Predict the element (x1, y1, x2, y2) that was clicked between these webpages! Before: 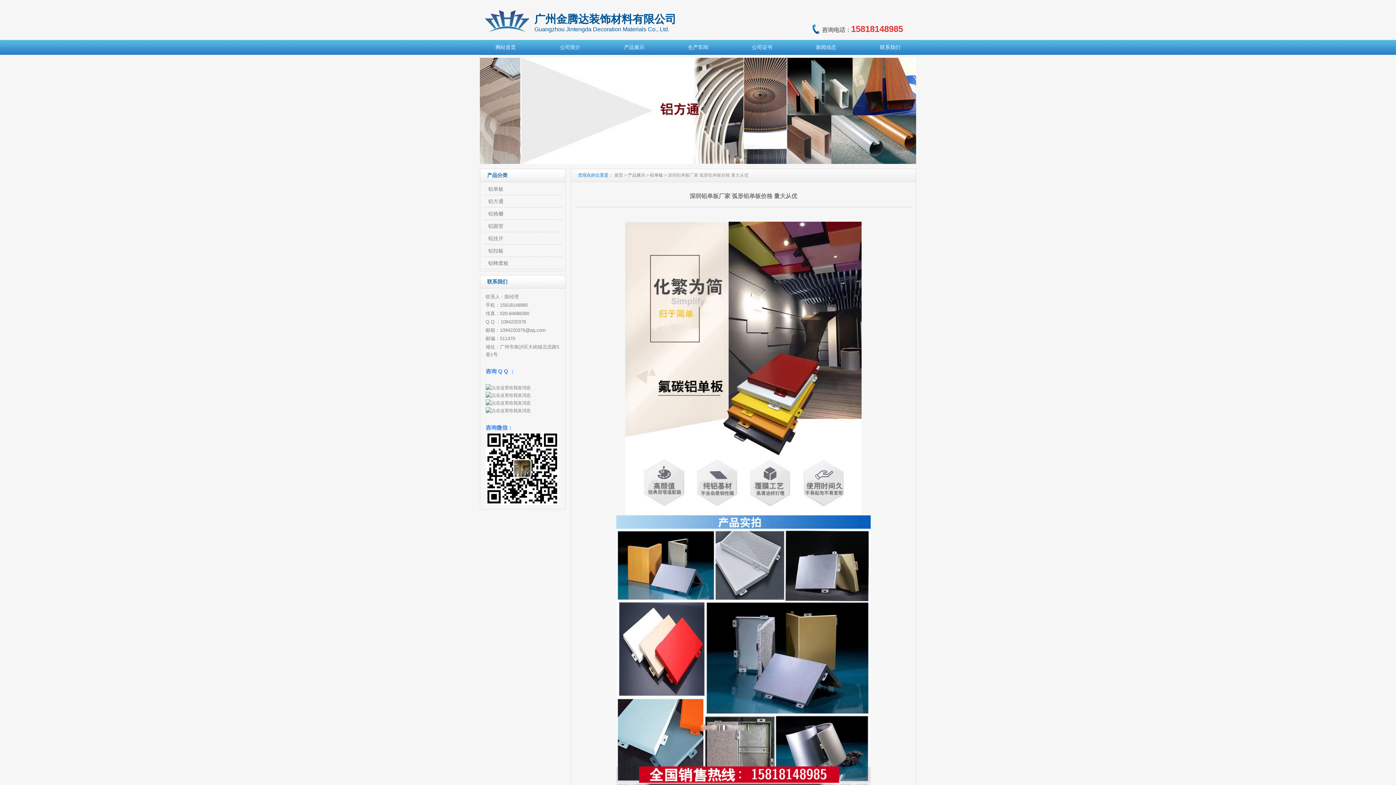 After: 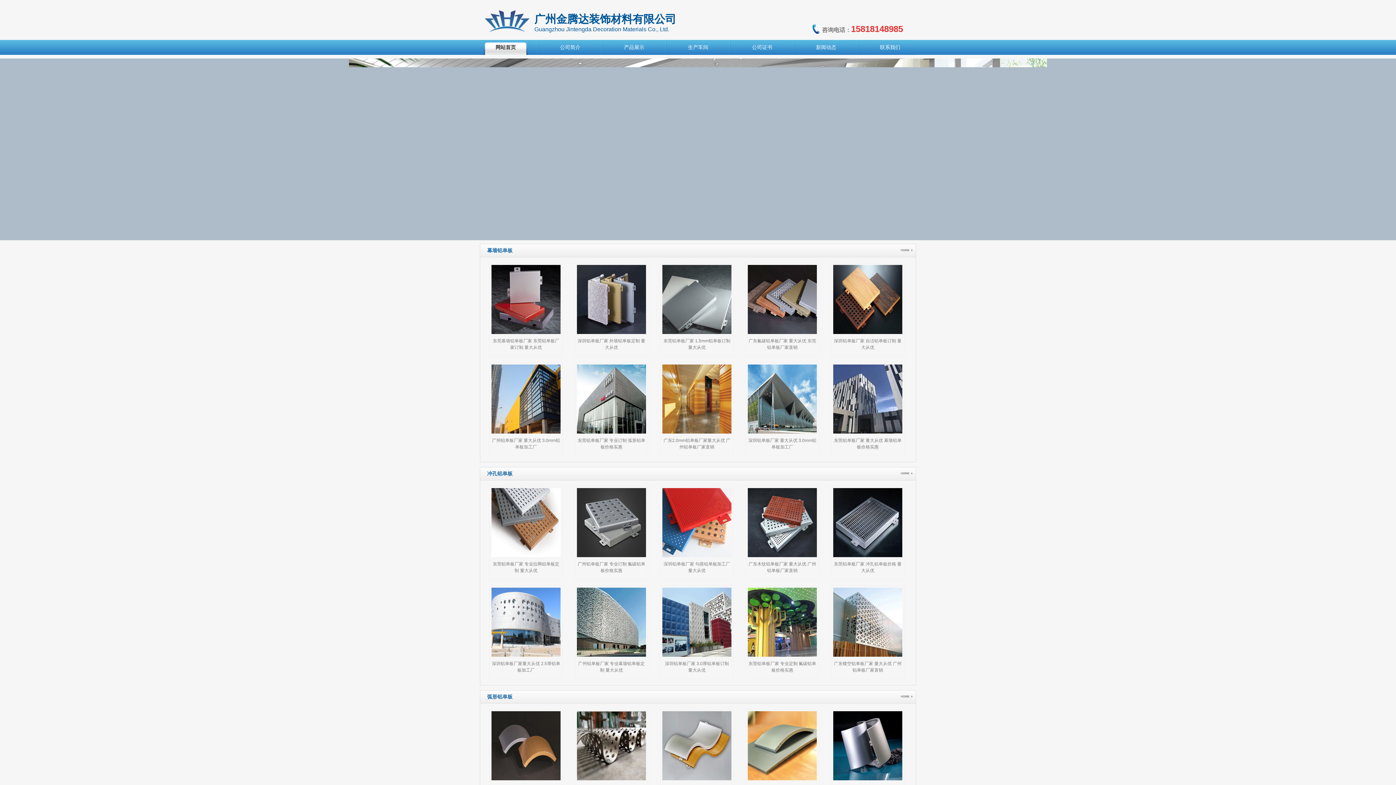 Action: bbox: (614, 172, 623, 177) label: 首页